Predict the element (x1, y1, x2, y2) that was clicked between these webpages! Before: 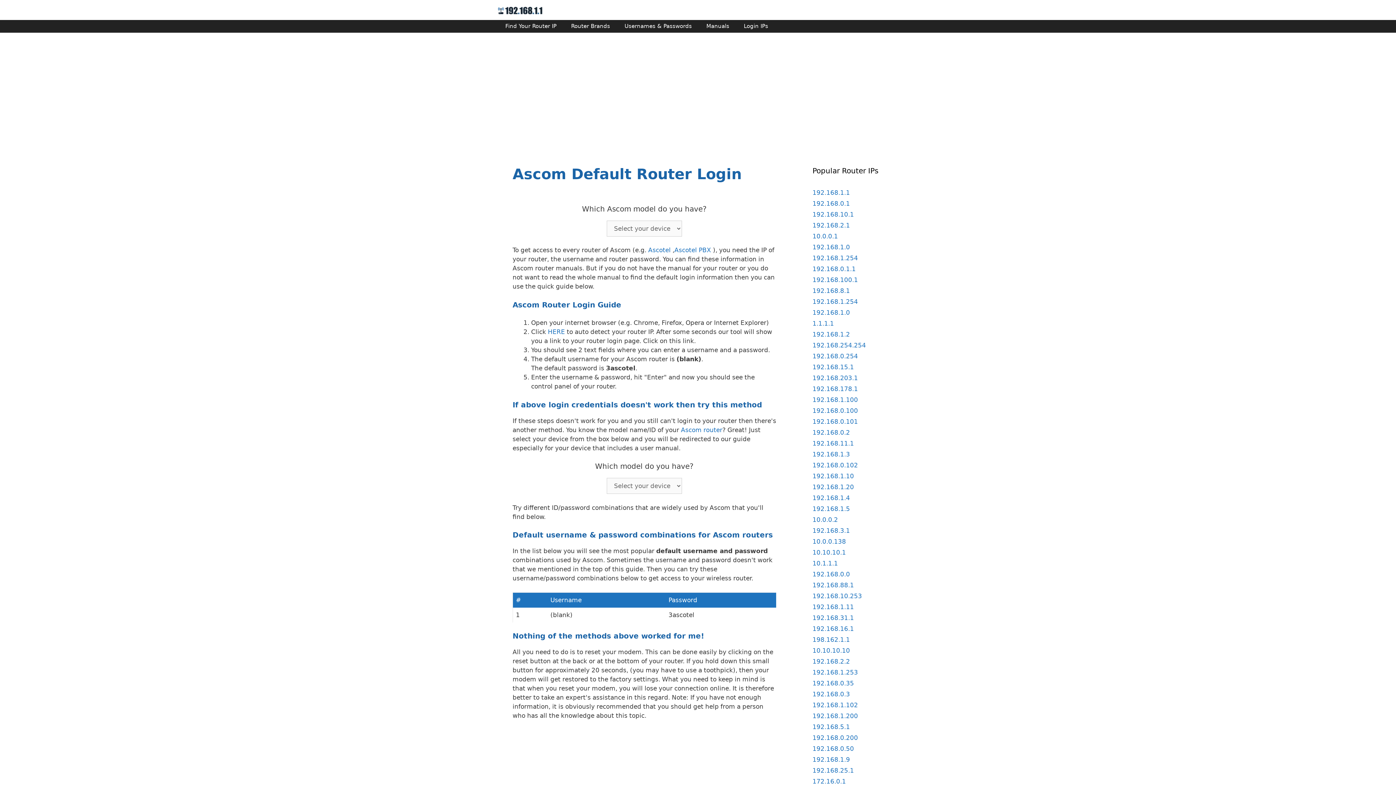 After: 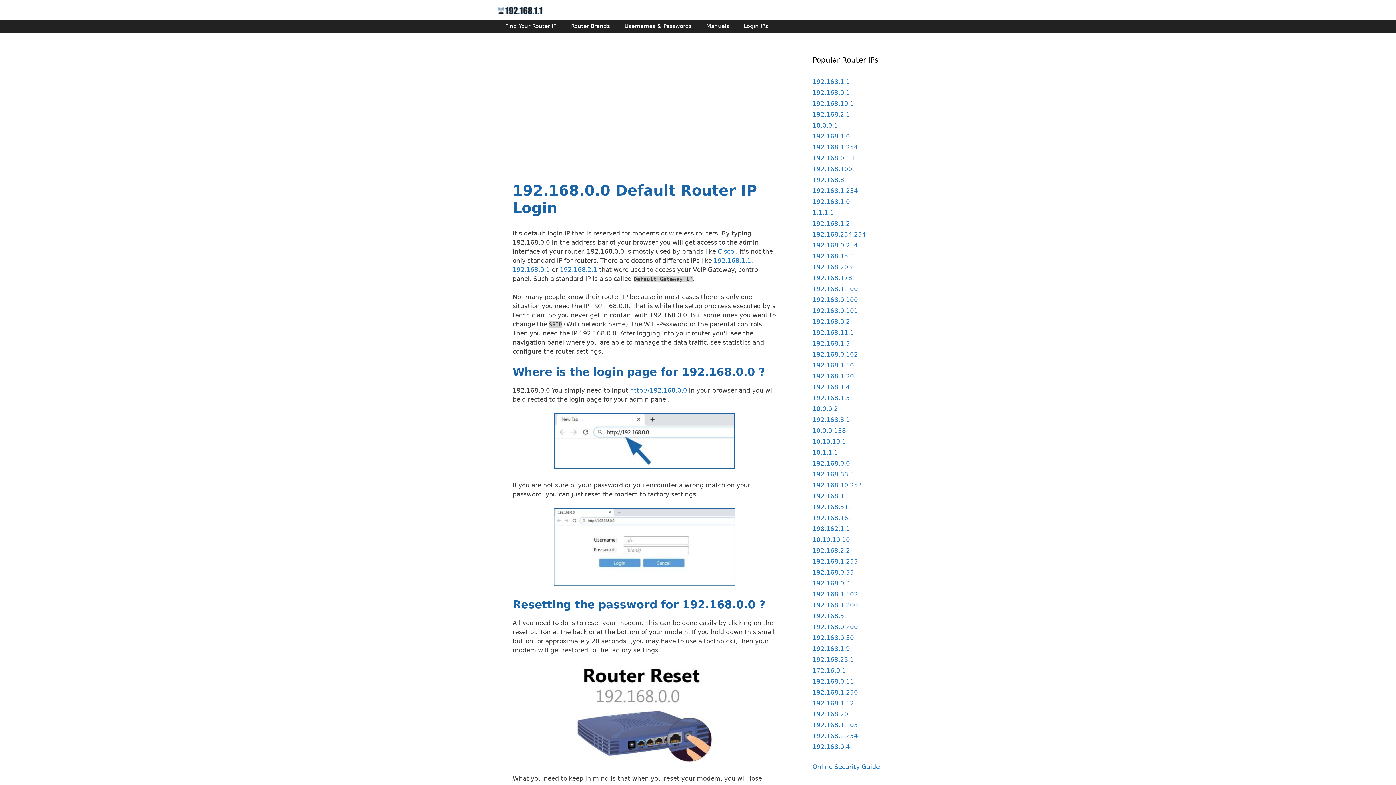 Action: bbox: (812, 570, 850, 578) label: 192.168.0.0